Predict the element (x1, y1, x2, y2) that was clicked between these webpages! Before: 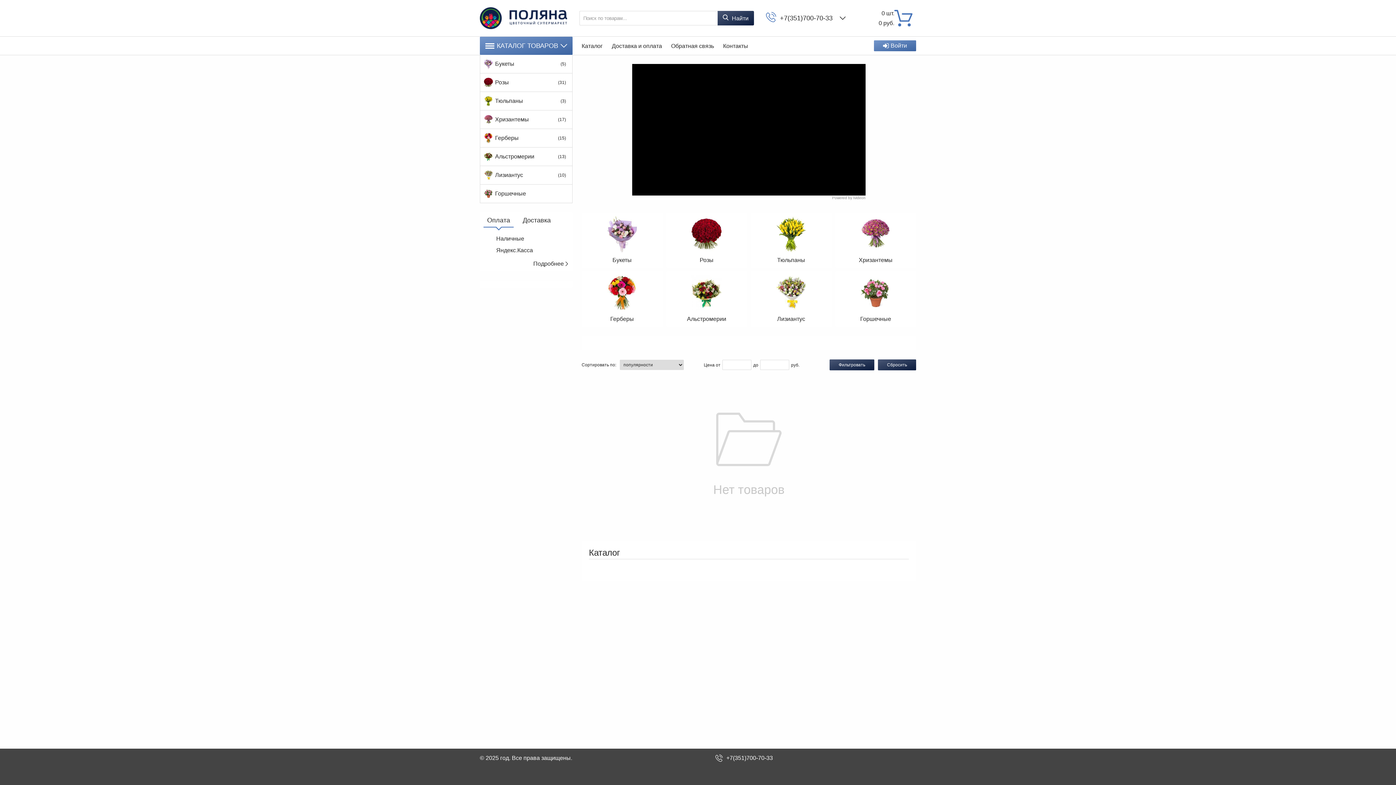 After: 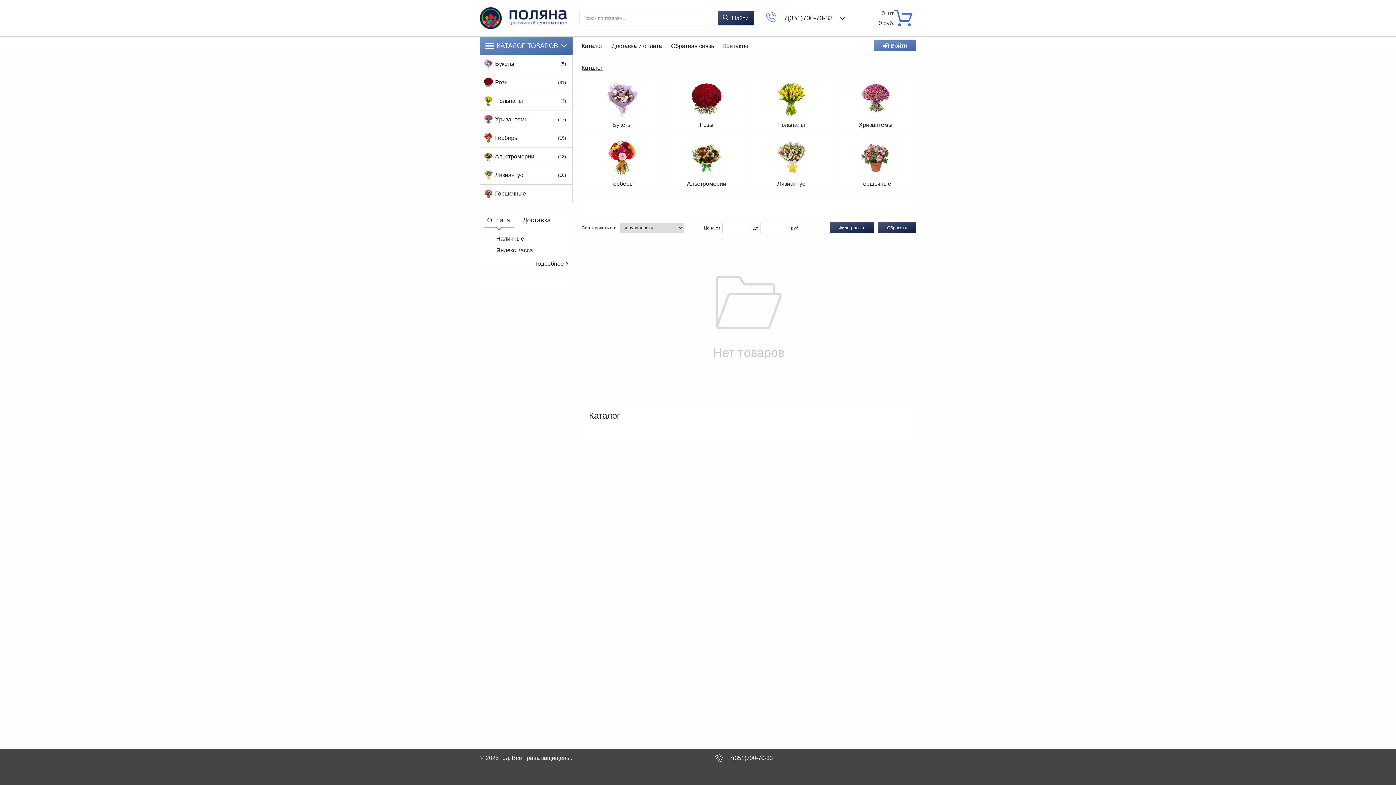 Action: label:  Найти bbox: (717, 10, 754, 25)